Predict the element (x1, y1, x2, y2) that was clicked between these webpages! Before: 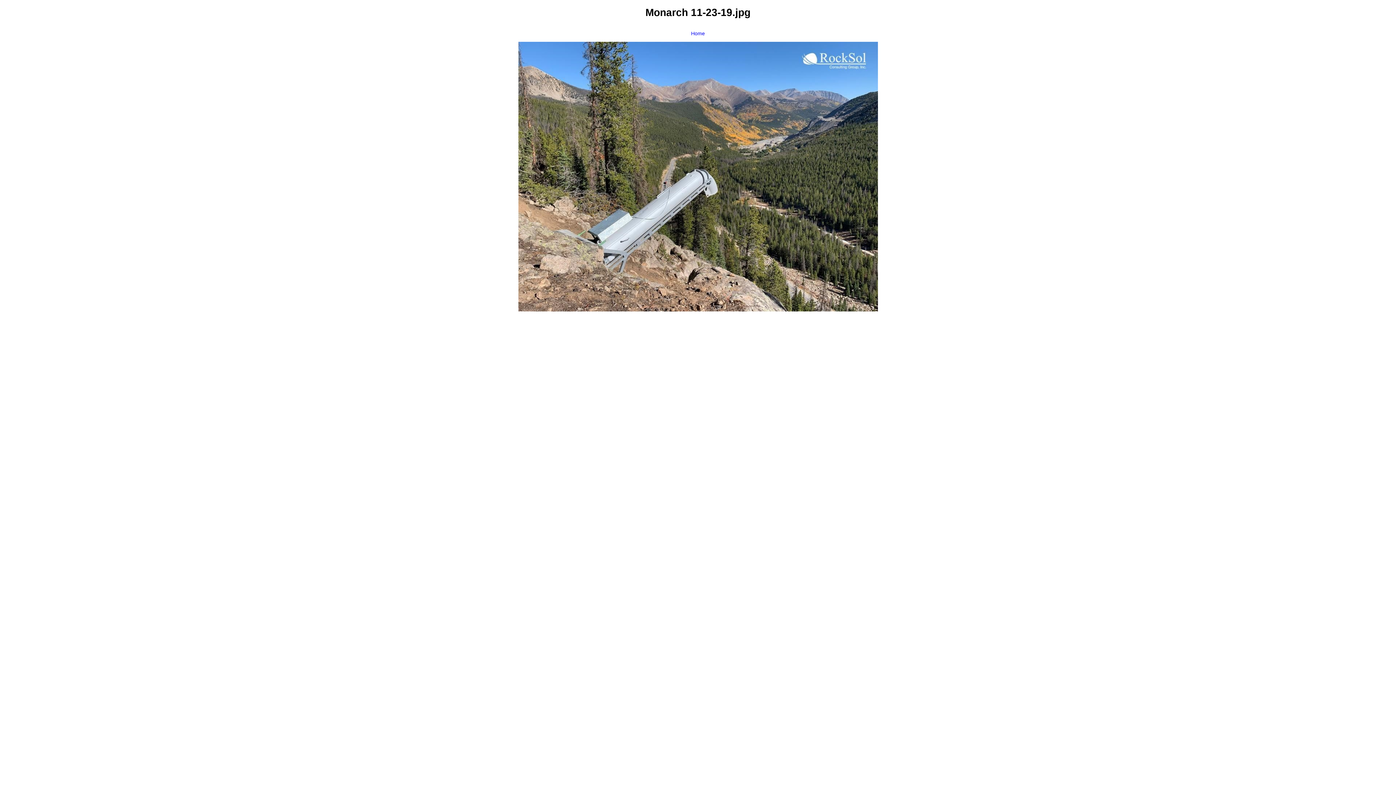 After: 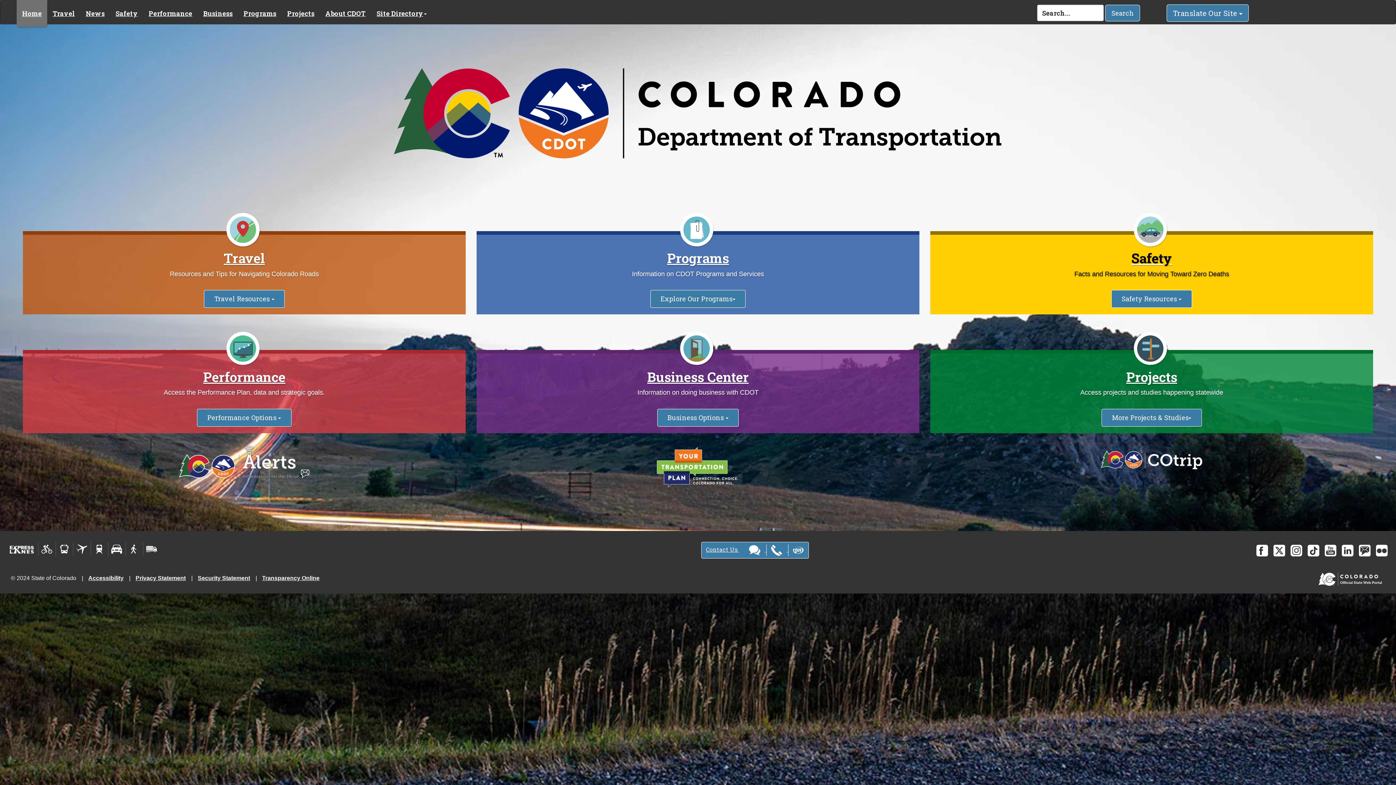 Action: bbox: (0, 25, 1396, 311) label: Home